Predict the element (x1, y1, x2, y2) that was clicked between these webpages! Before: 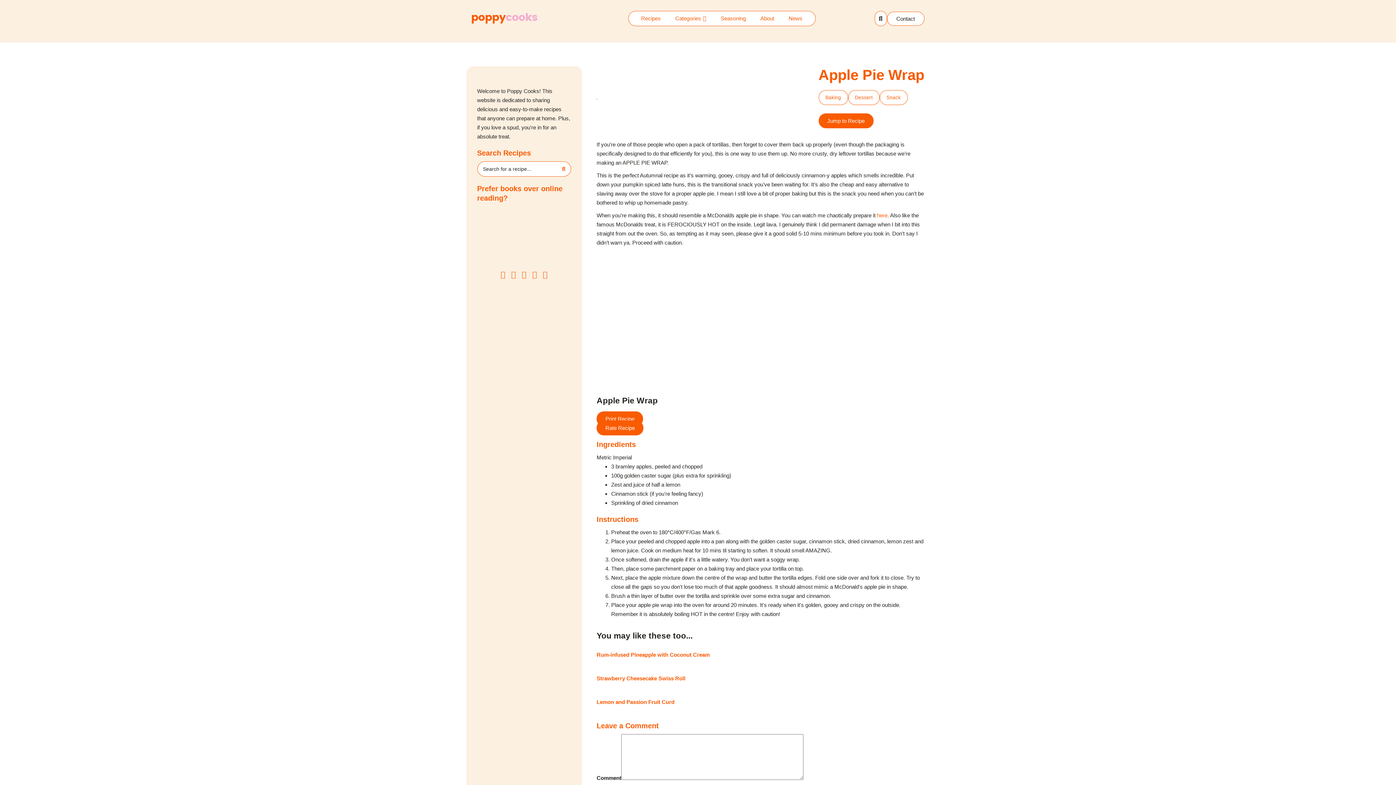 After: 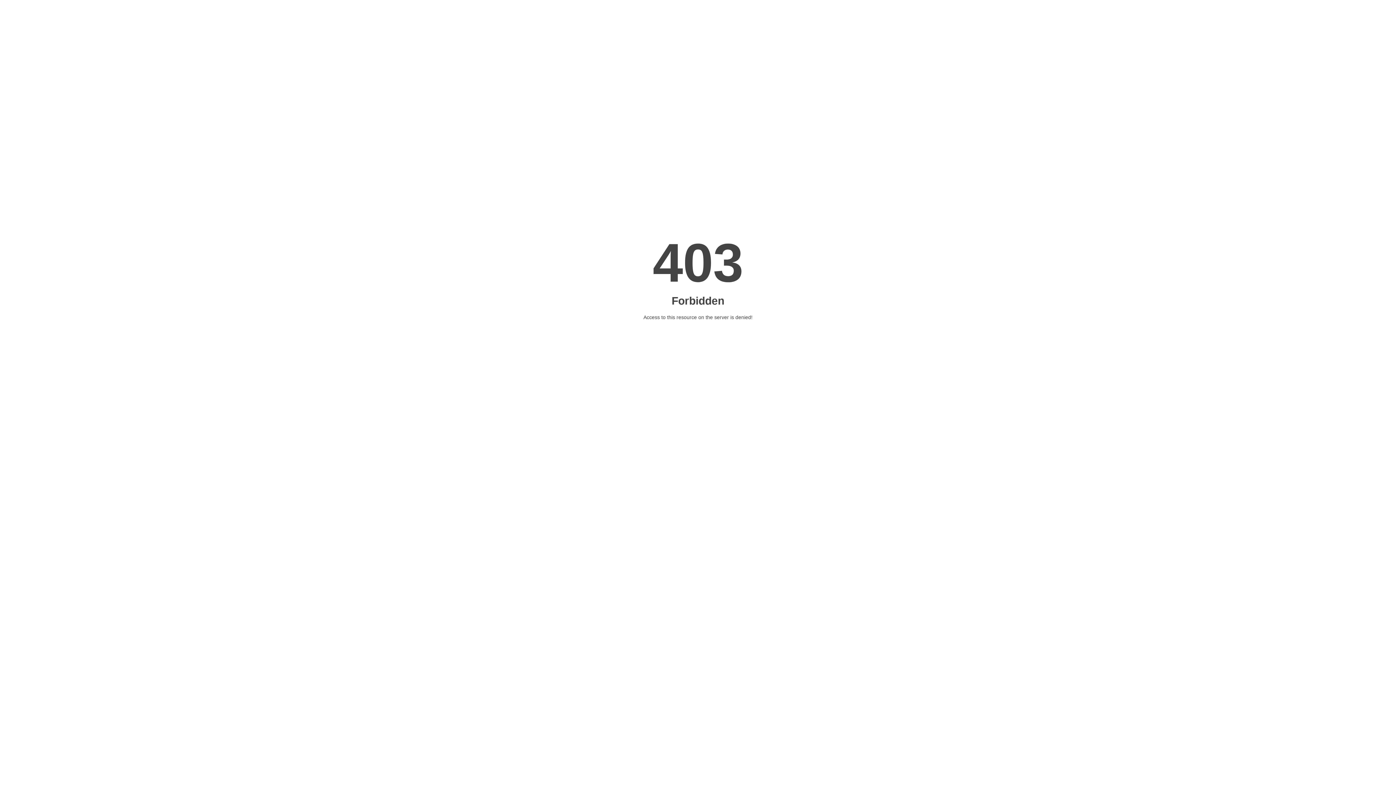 Action: label: Rum-infused Pineapple with Coconut Cream bbox: (596, 651, 709, 658)